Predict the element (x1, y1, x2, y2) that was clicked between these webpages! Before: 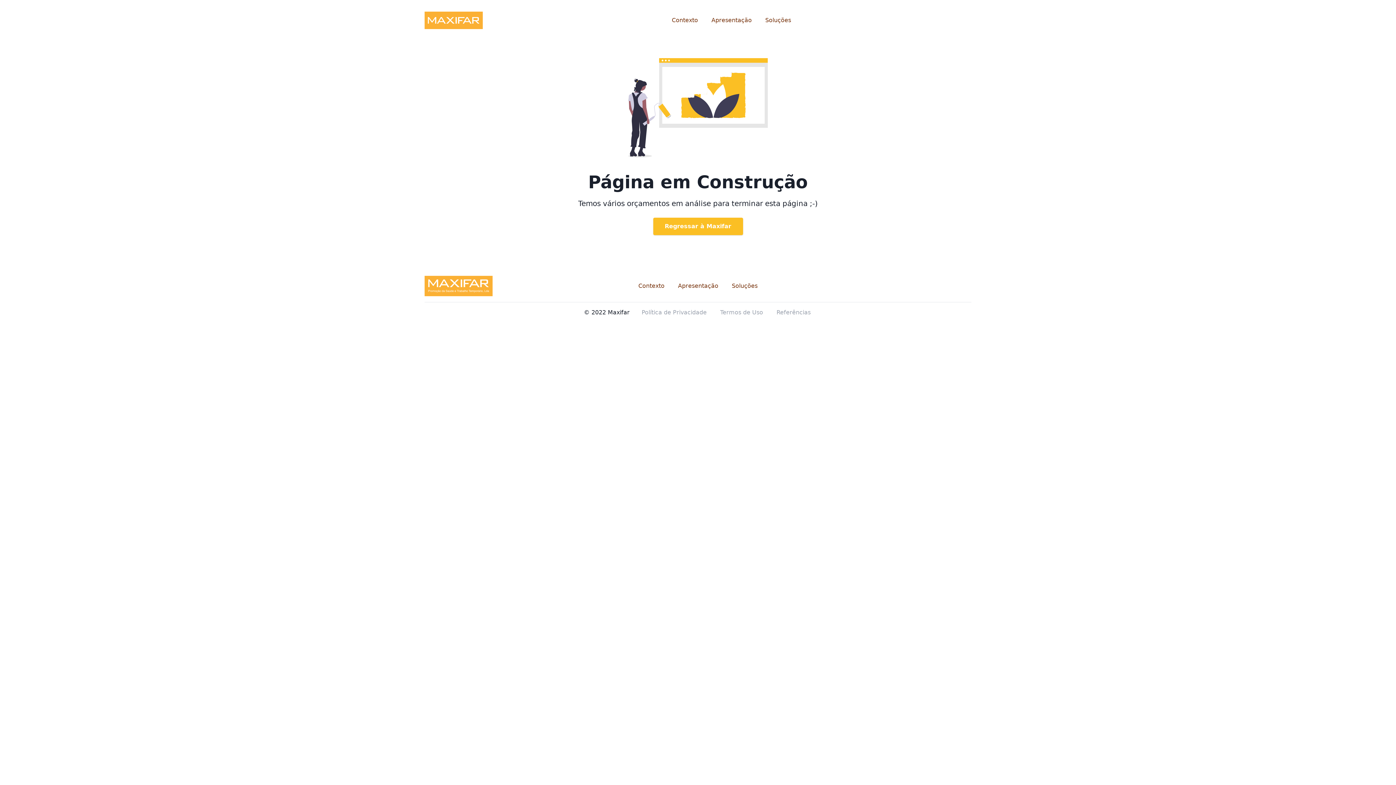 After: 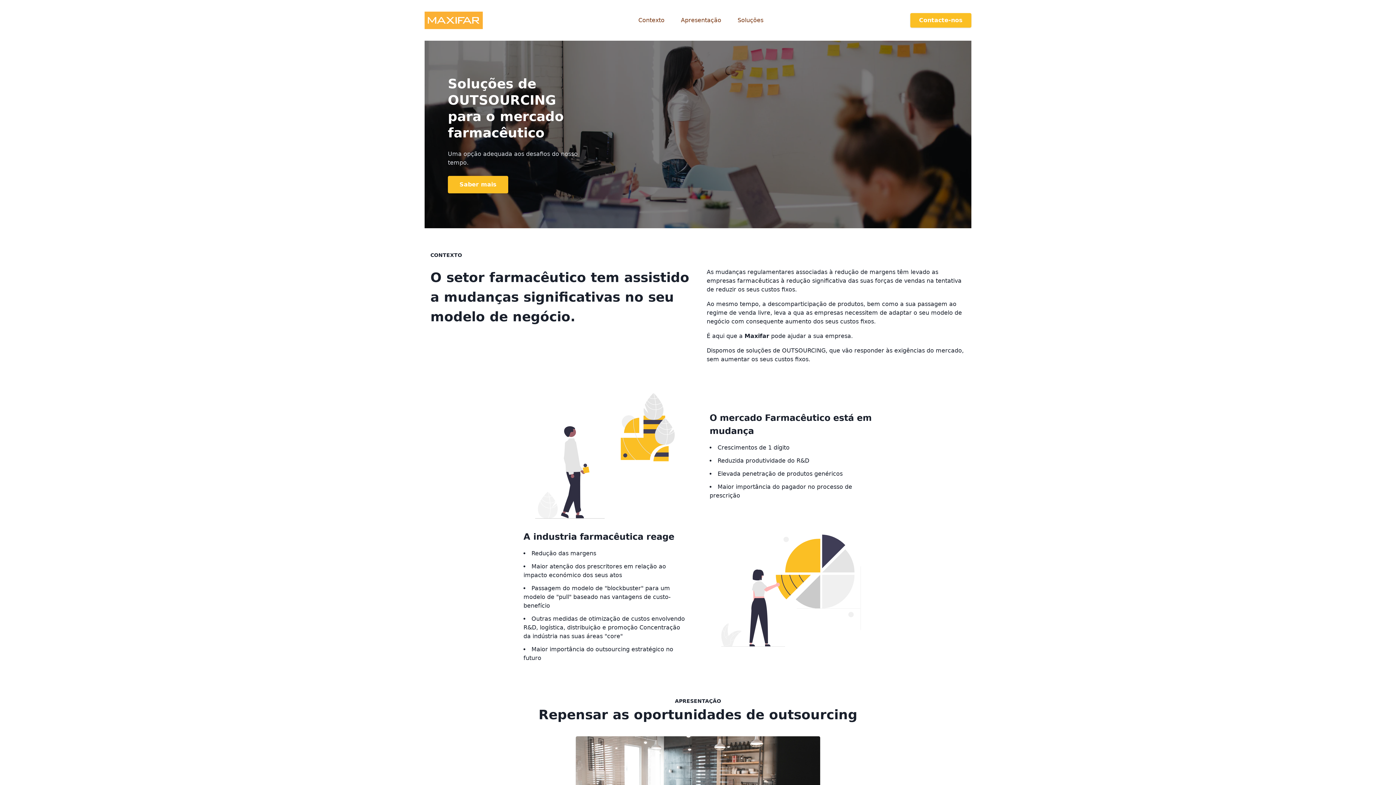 Action: bbox: (424, 275, 534, 296)